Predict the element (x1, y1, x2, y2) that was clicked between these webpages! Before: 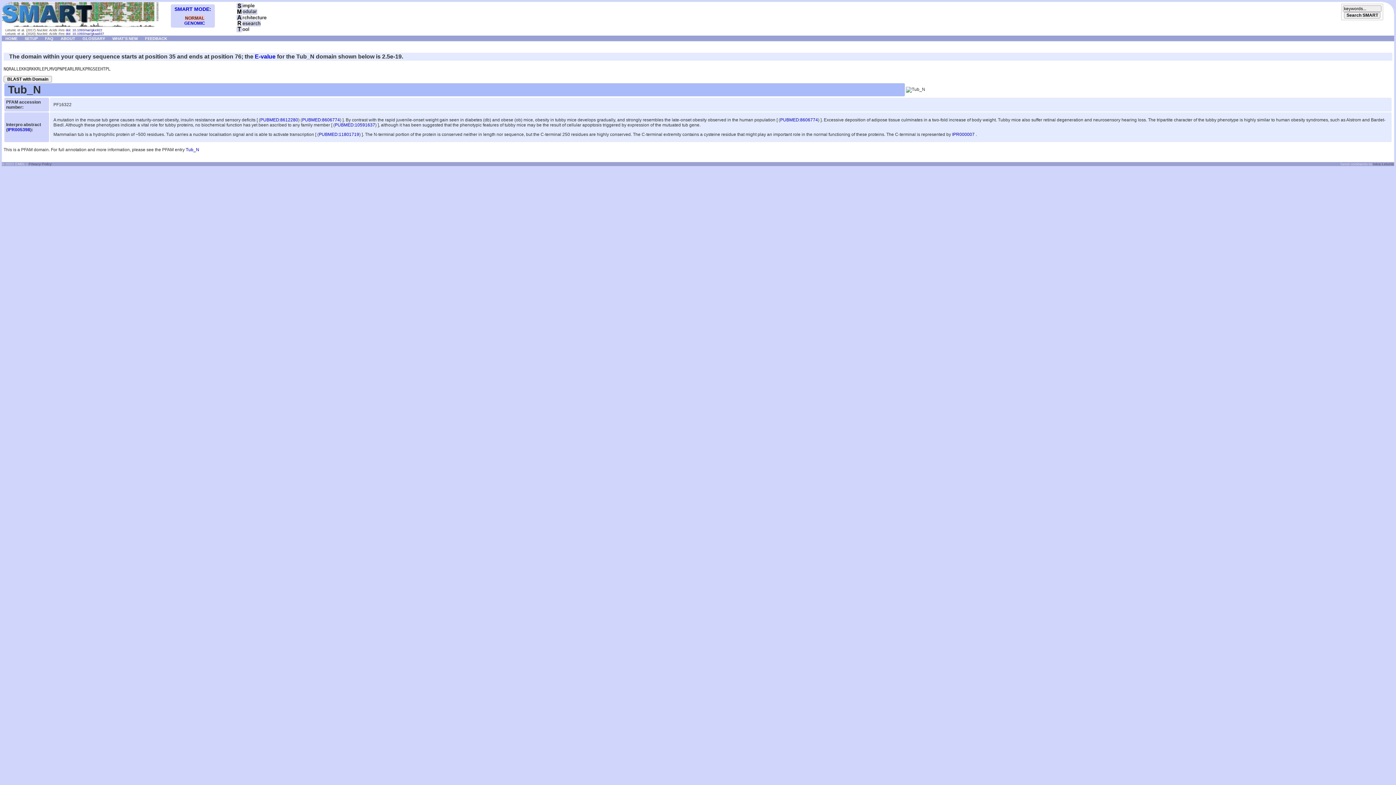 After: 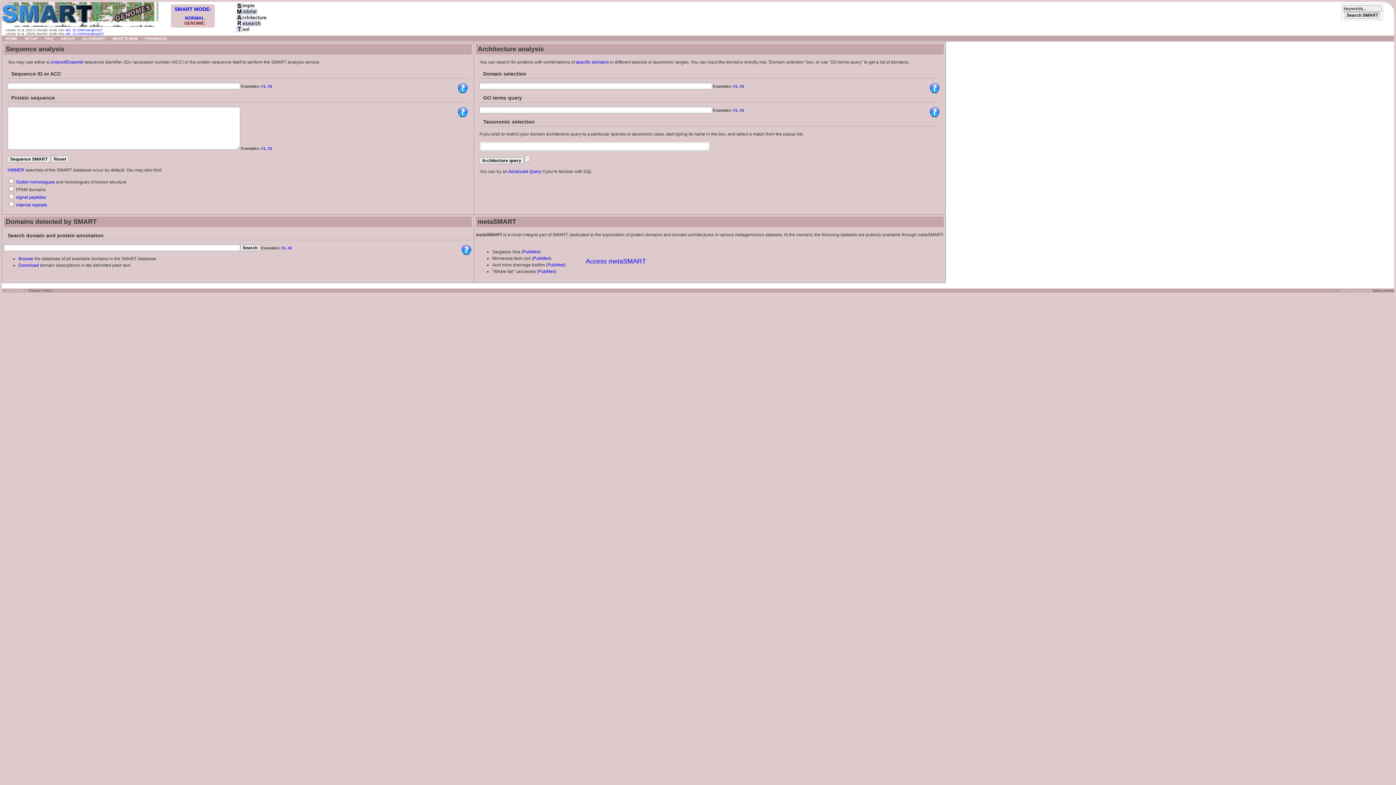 Action: label: GENOMIC bbox: (178, 20, 211, 25)